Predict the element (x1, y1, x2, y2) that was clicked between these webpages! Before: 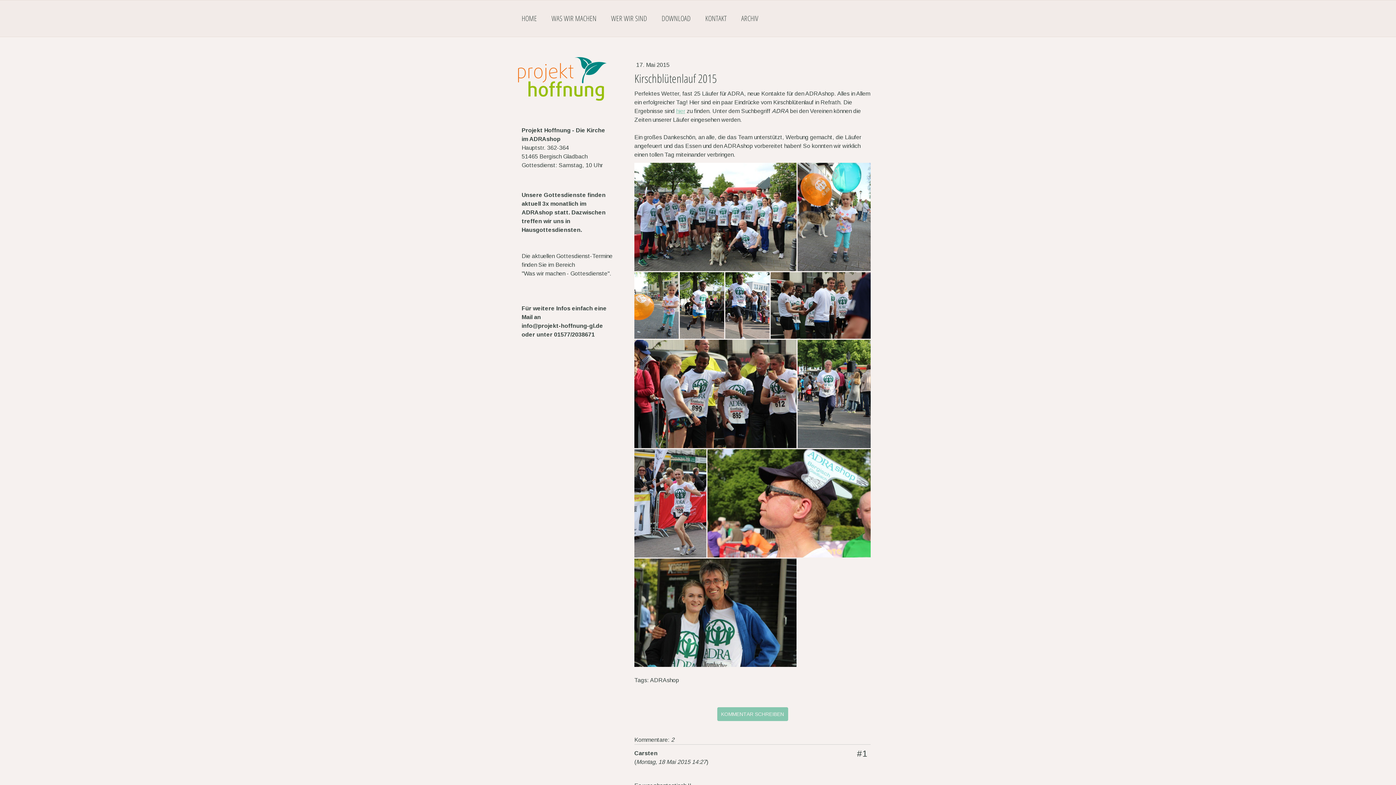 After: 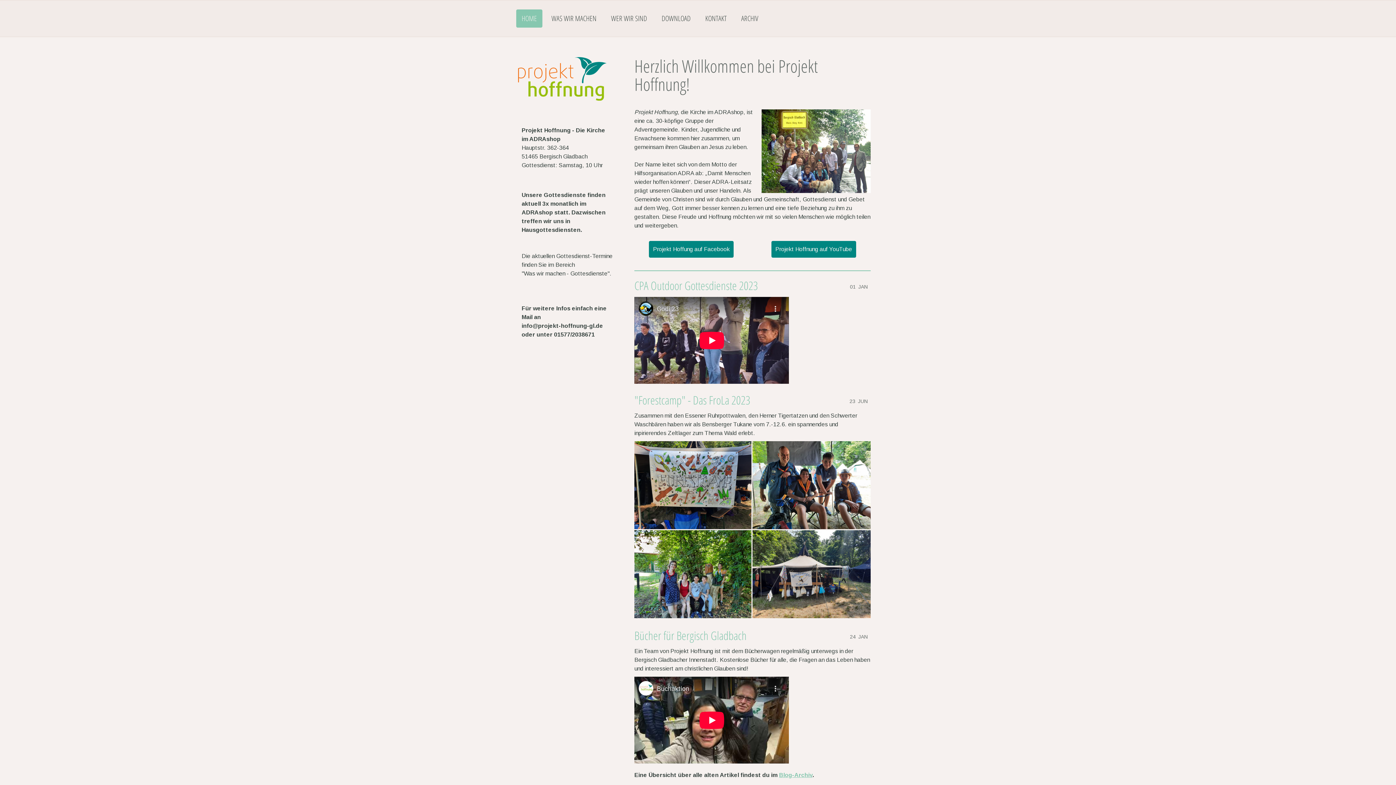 Action: bbox: (518, 58, 606, 64)